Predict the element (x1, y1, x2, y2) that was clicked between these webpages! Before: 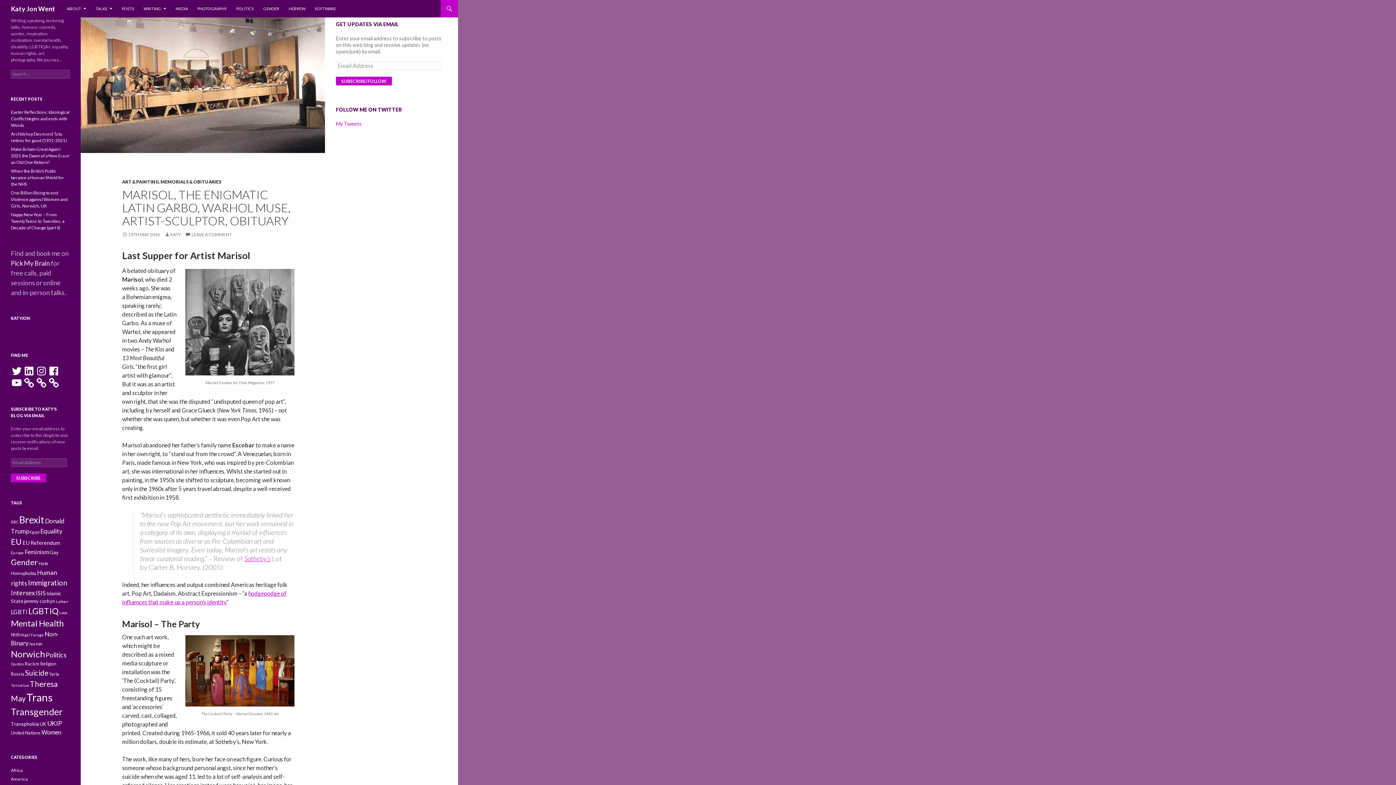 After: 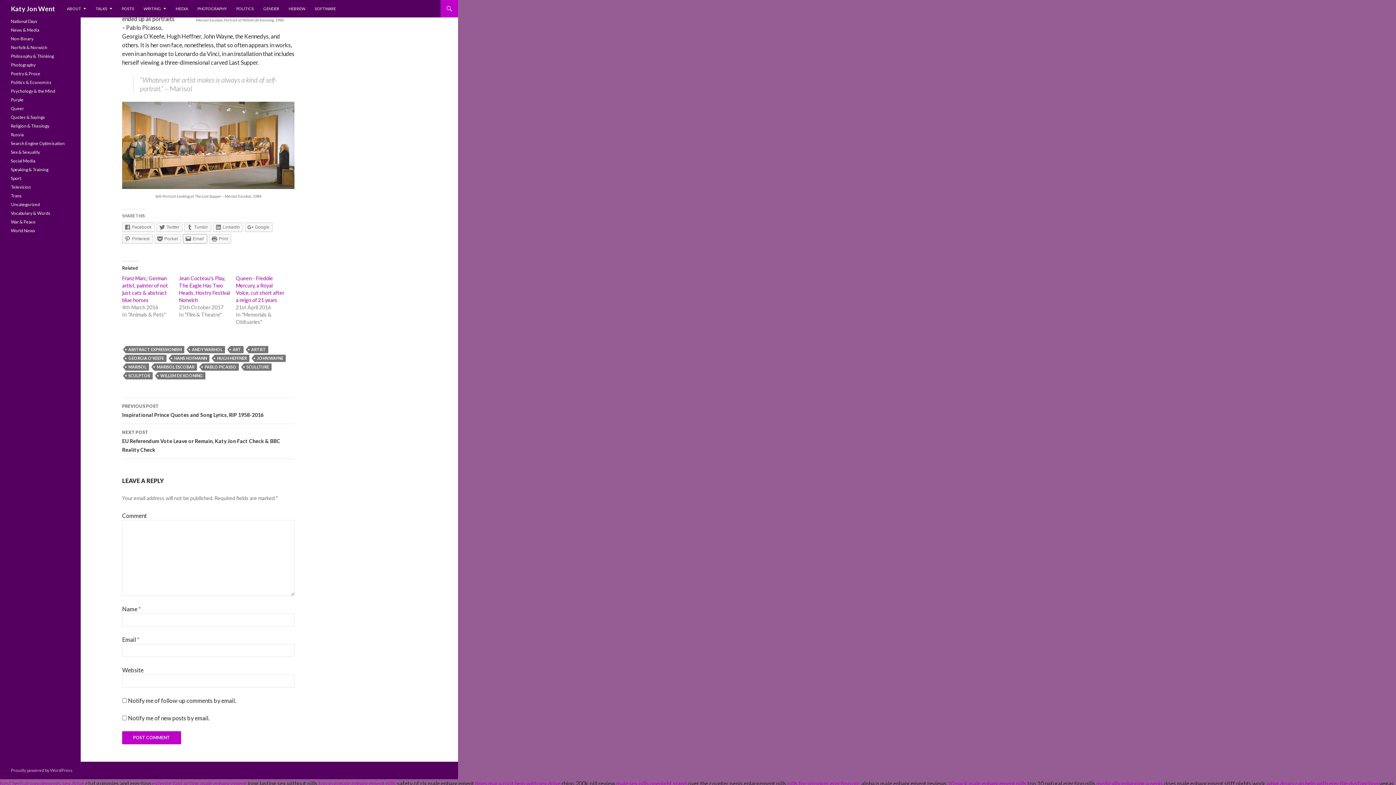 Action: bbox: (185, 231, 231, 237) label: LEAVE A COMMENT